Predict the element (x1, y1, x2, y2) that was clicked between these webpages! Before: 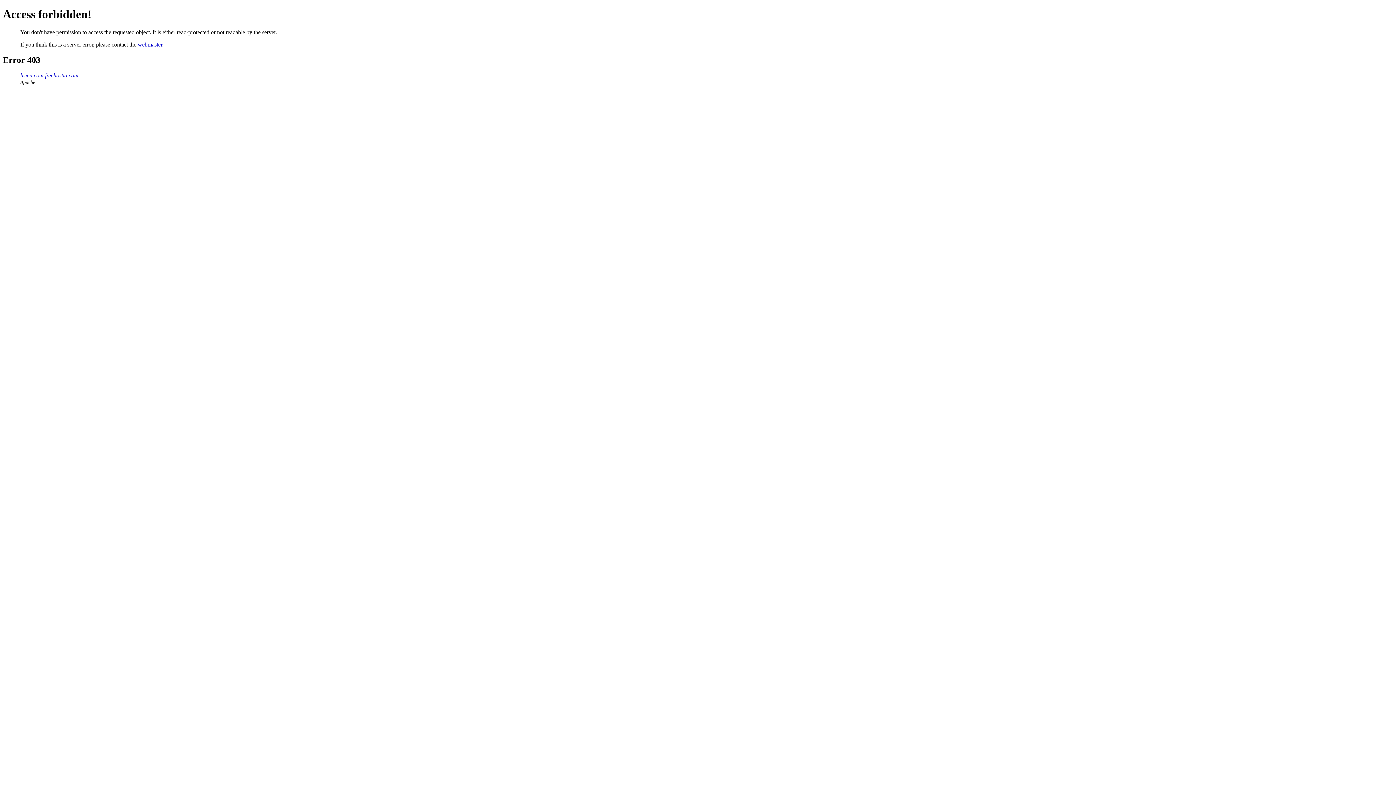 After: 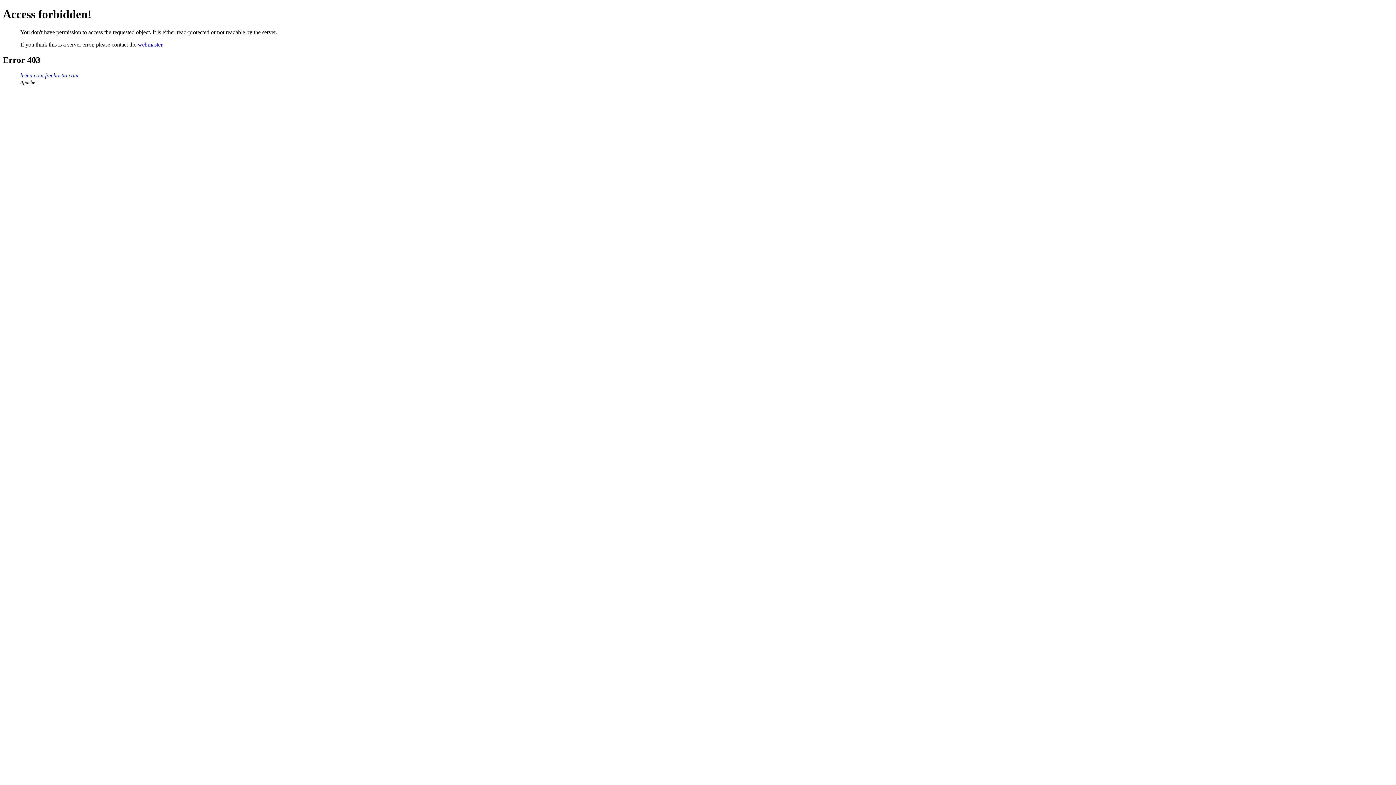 Action: label: webmaster bbox: (137, 41, 162, 47)